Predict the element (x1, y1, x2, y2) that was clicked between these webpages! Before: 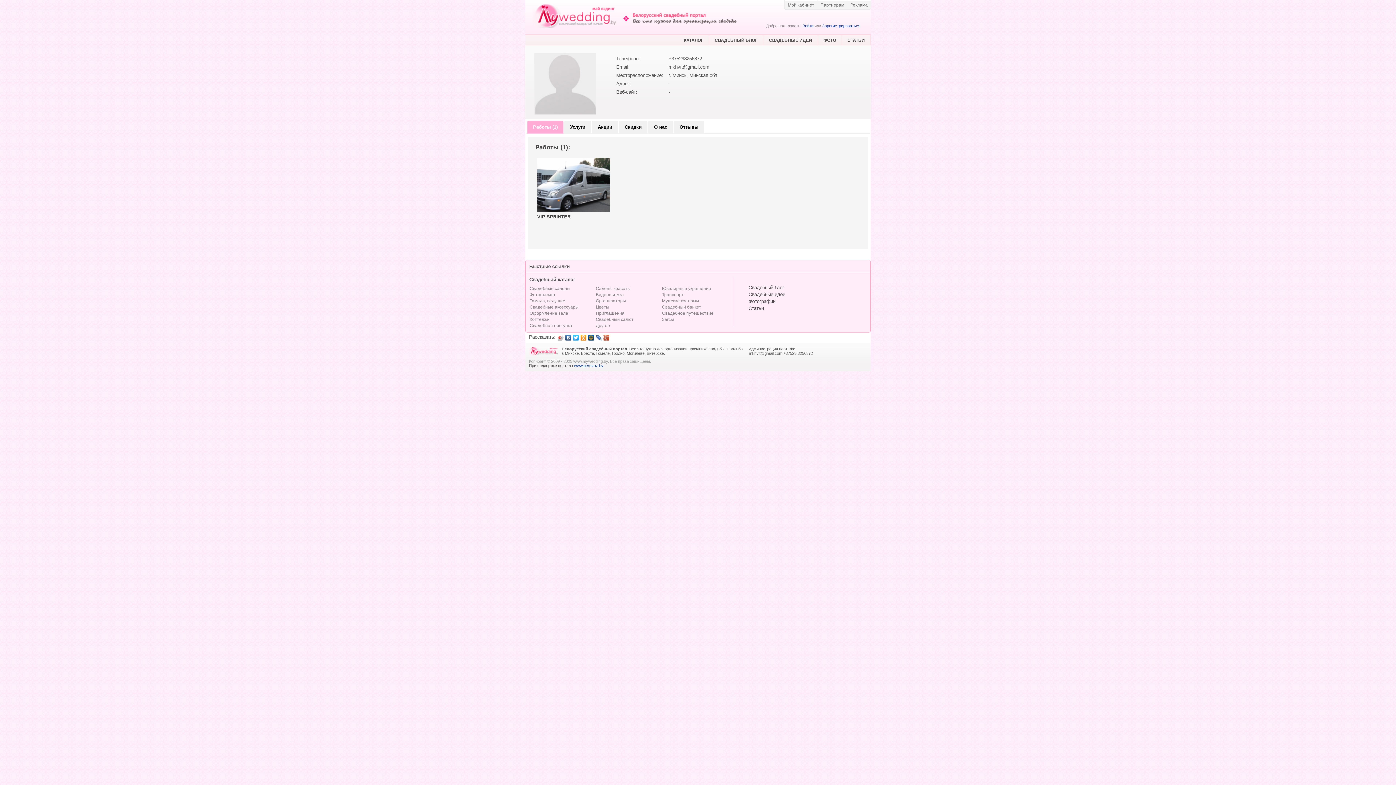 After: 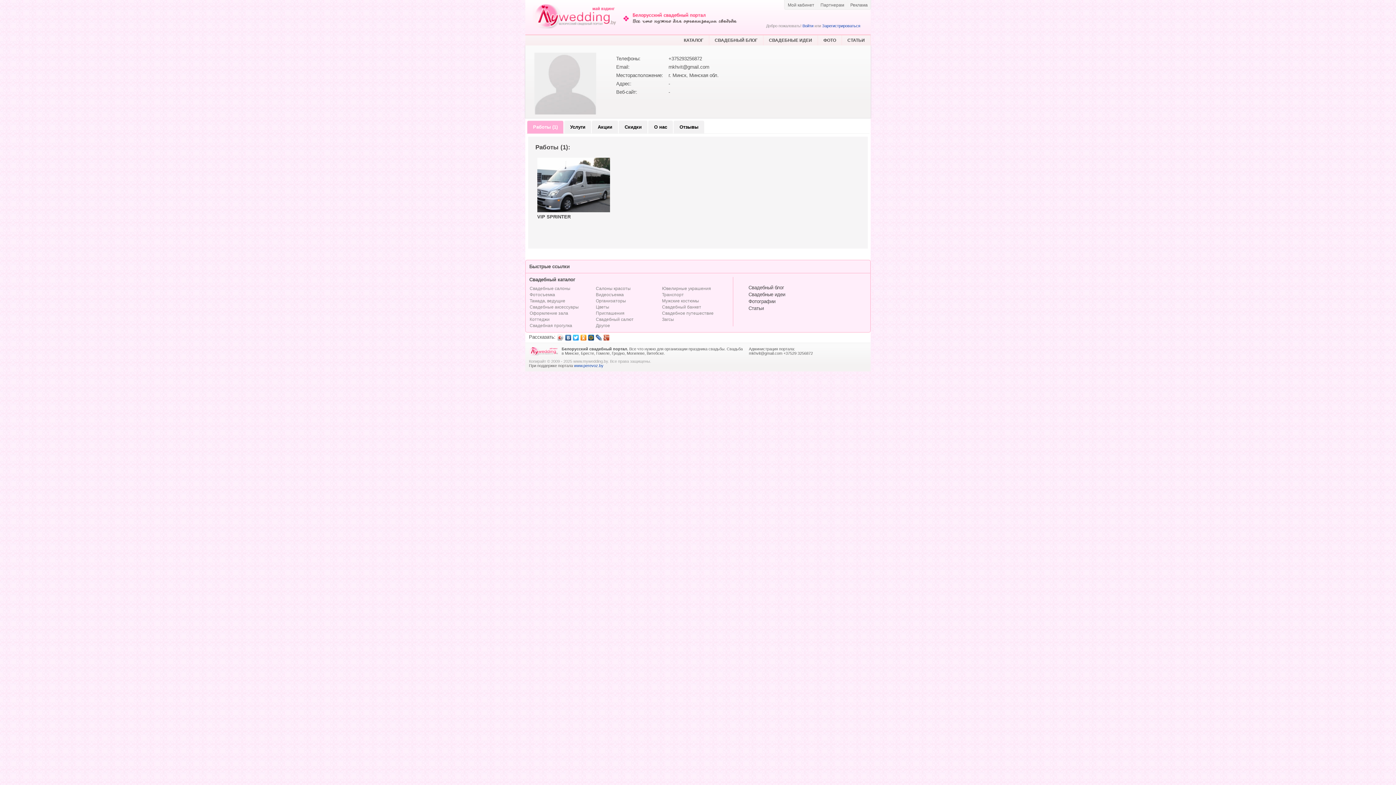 Action: bbox: (572, 332, 580, 342)